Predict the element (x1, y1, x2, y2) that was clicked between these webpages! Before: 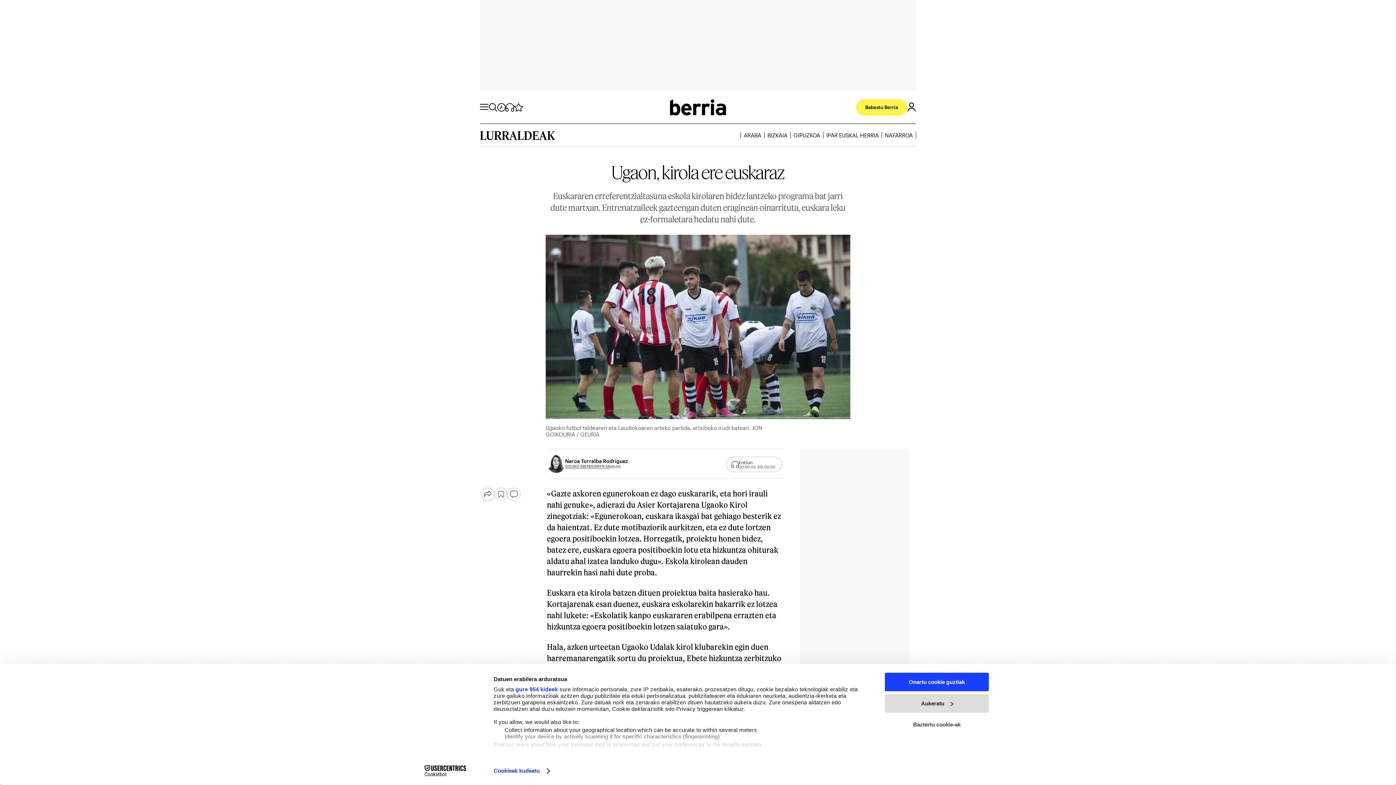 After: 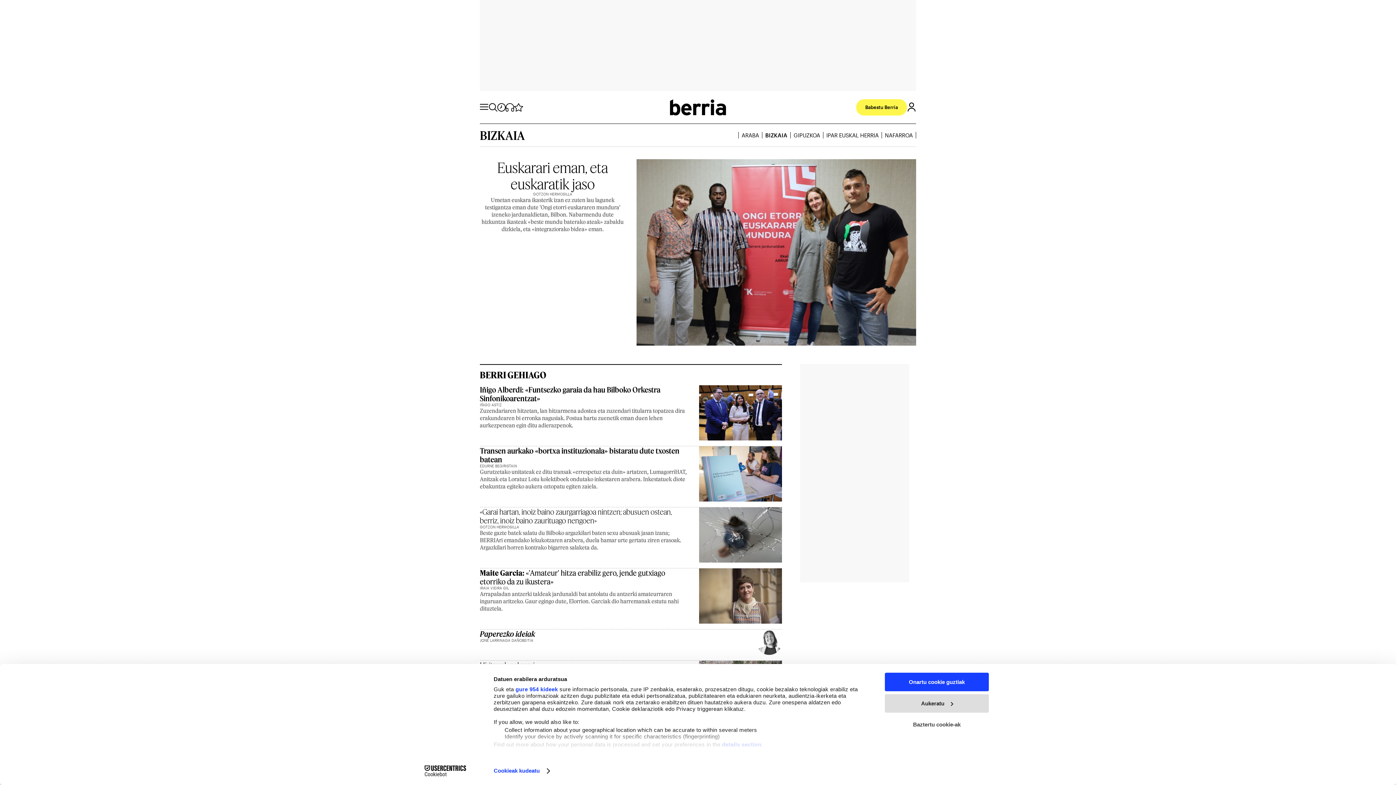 Action: label: BIZKAIA bbox: (767, 132, 787, 138)